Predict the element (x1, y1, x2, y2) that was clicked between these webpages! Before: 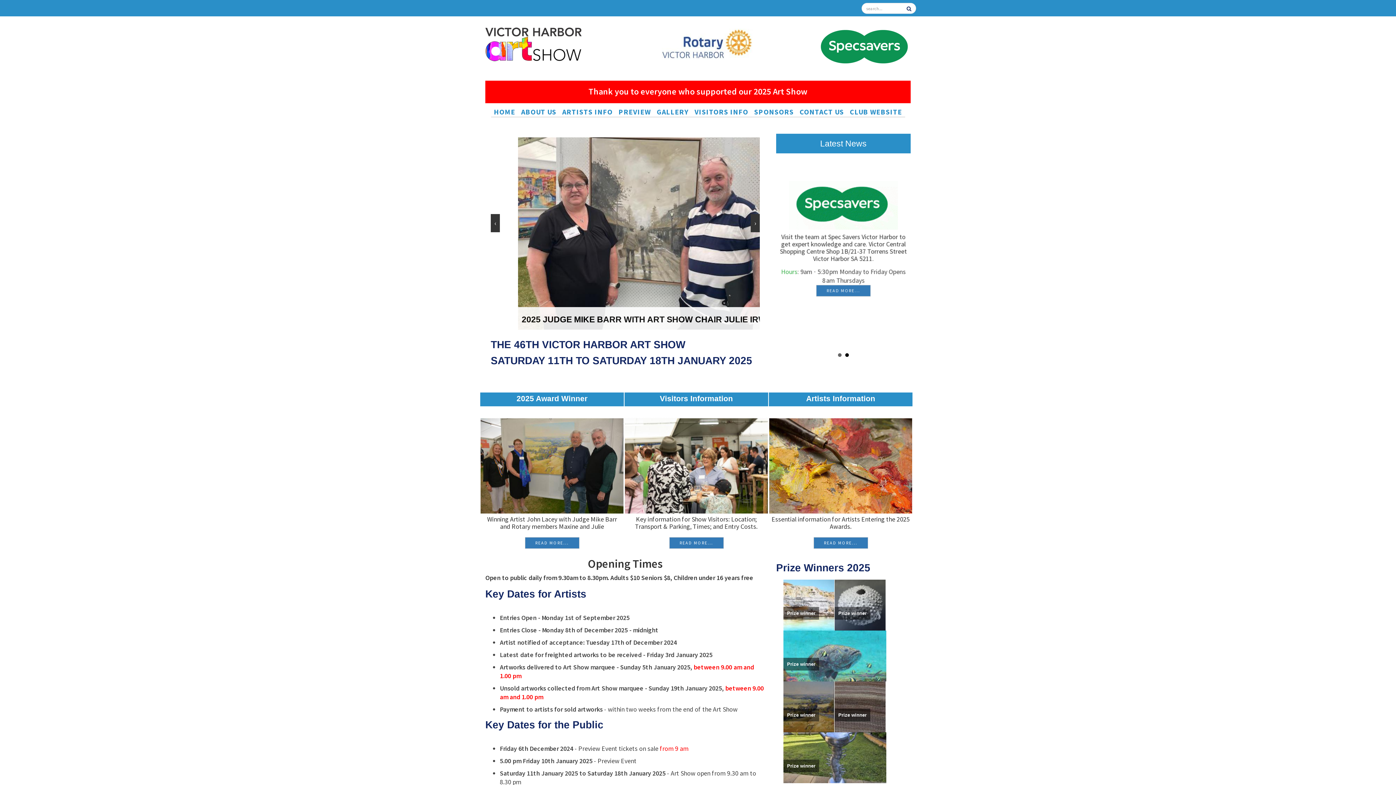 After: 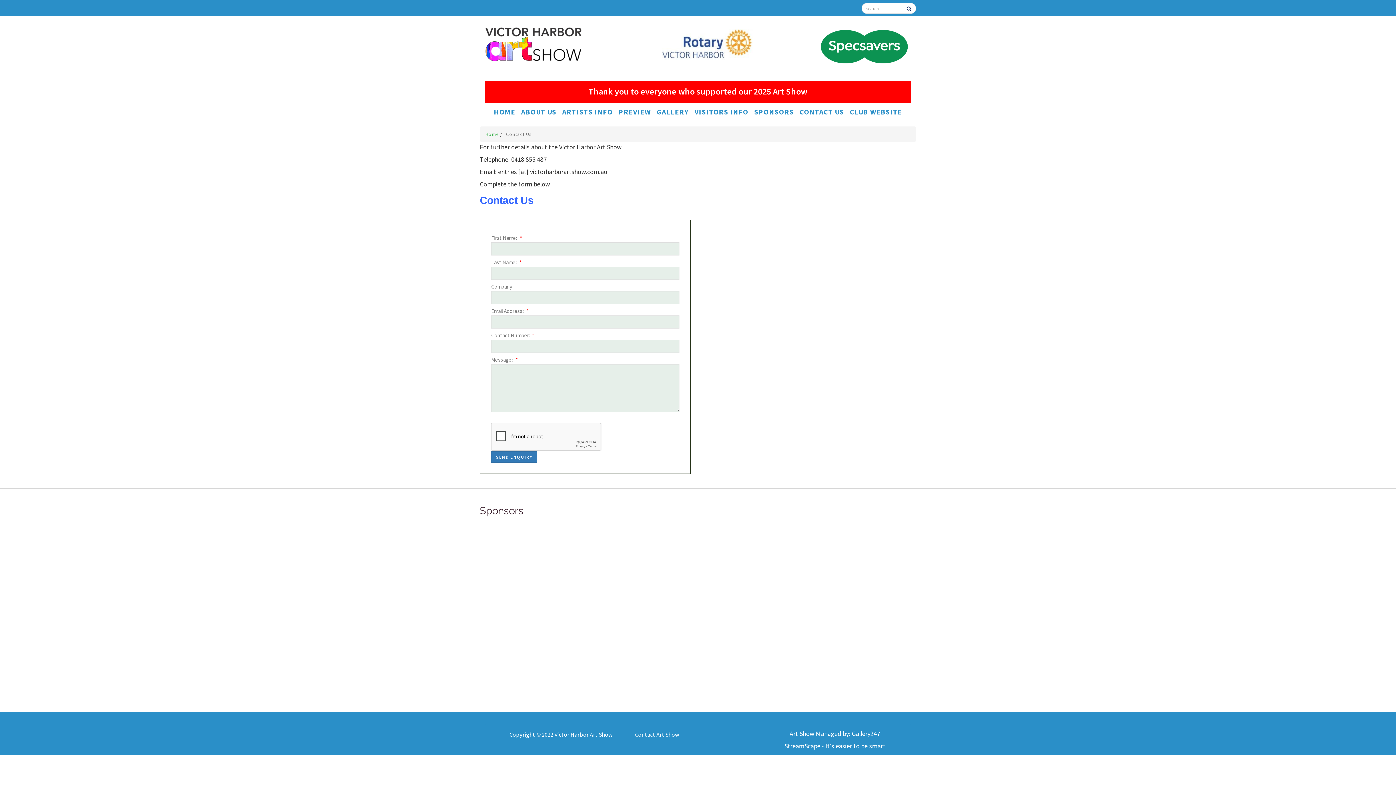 Action: bbox: (798, 107, 846, 116) label: CONTACT US